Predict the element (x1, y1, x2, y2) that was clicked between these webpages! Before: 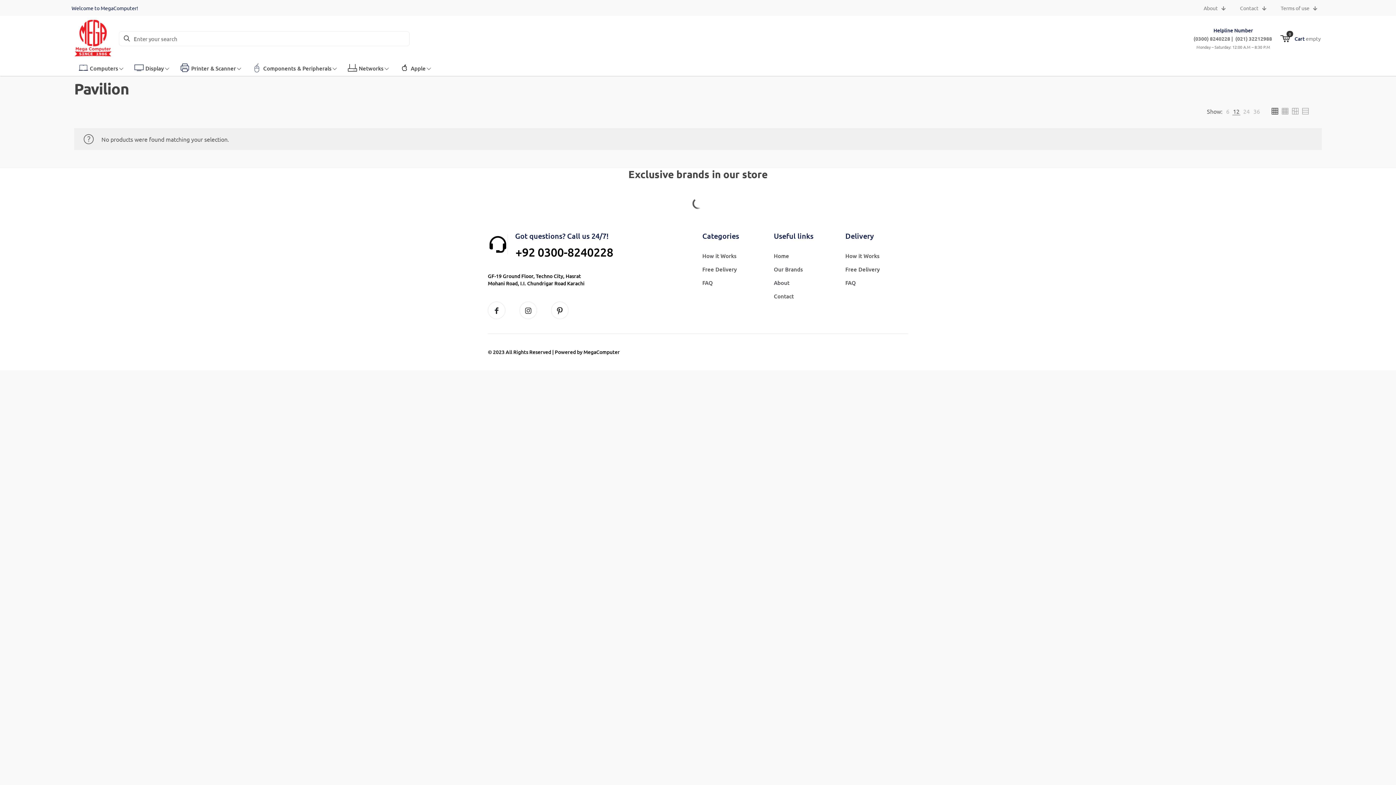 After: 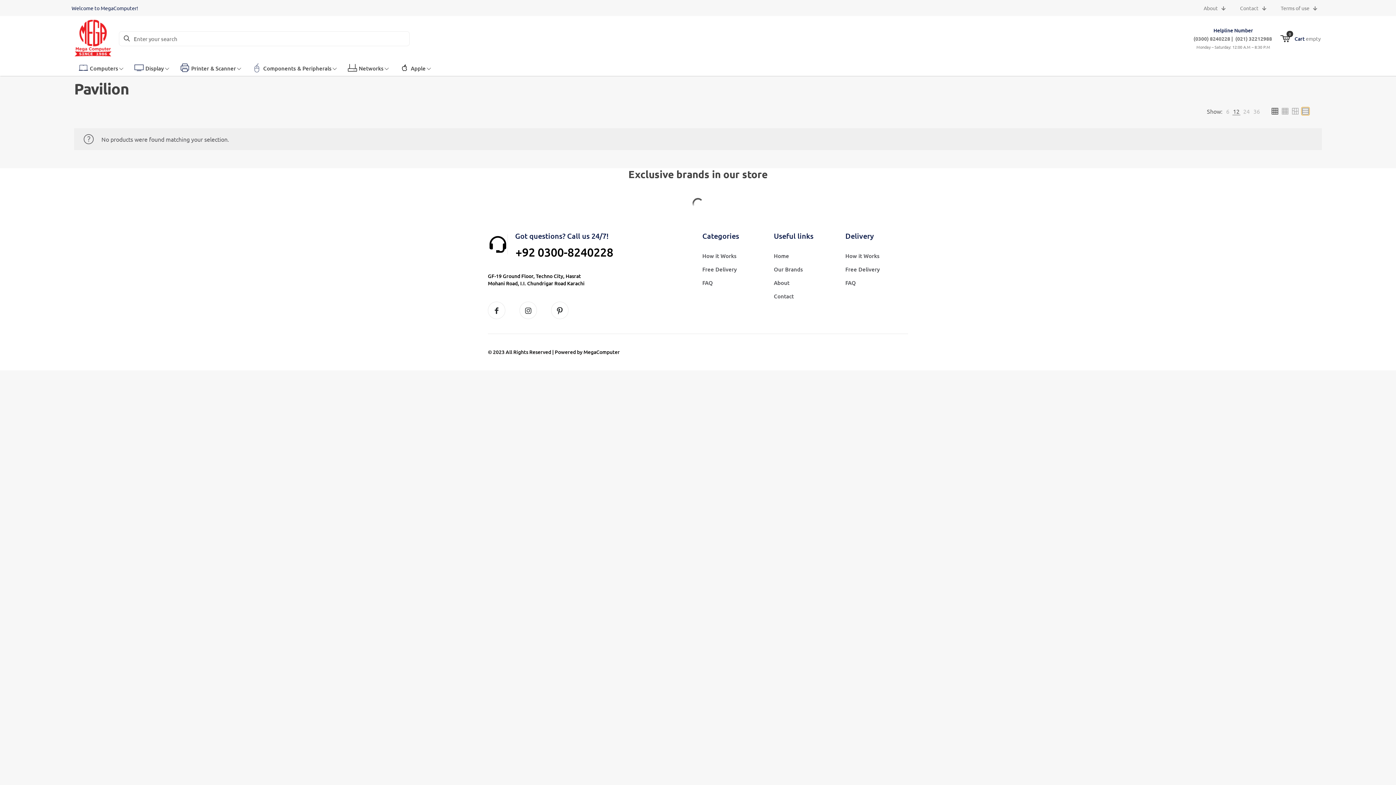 Action: bbox: (1301, 107, 1309, 115)